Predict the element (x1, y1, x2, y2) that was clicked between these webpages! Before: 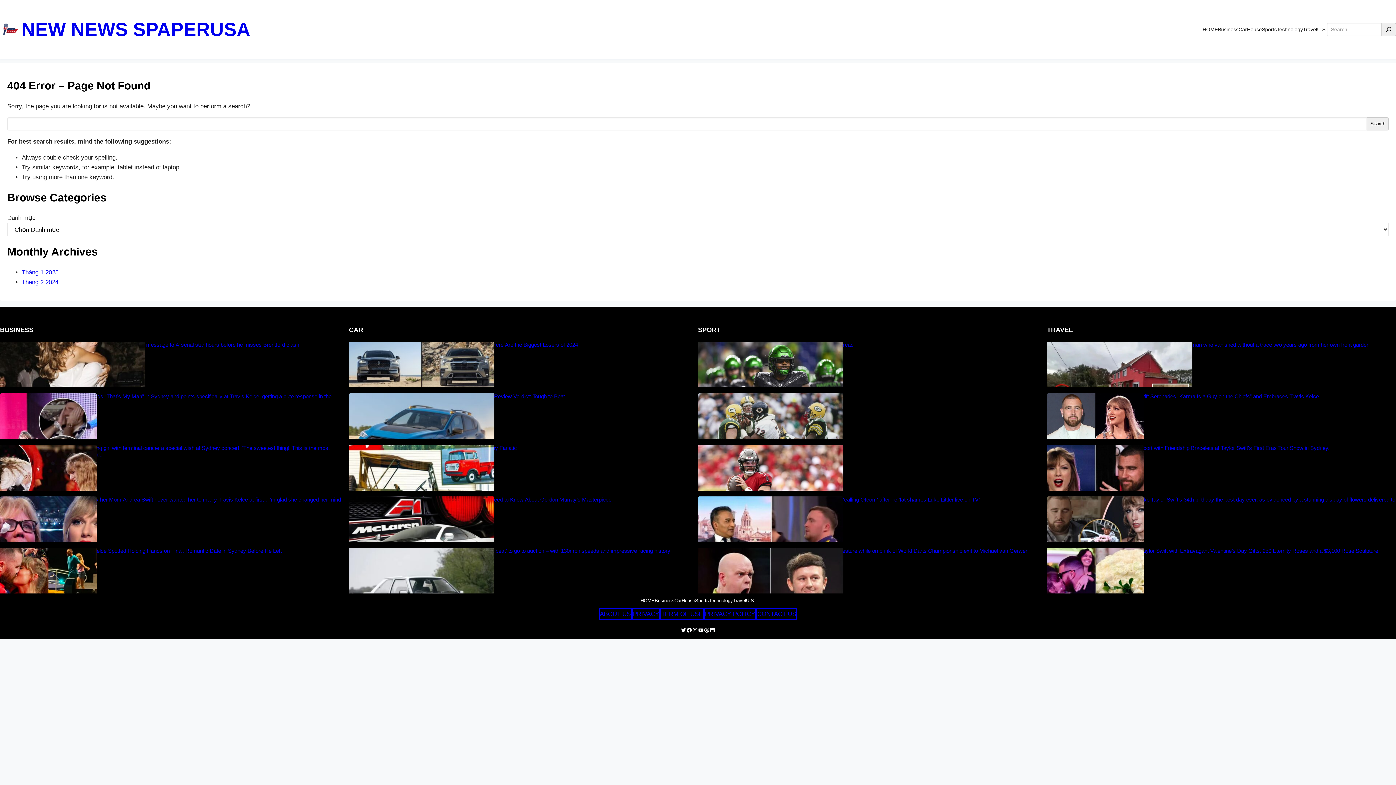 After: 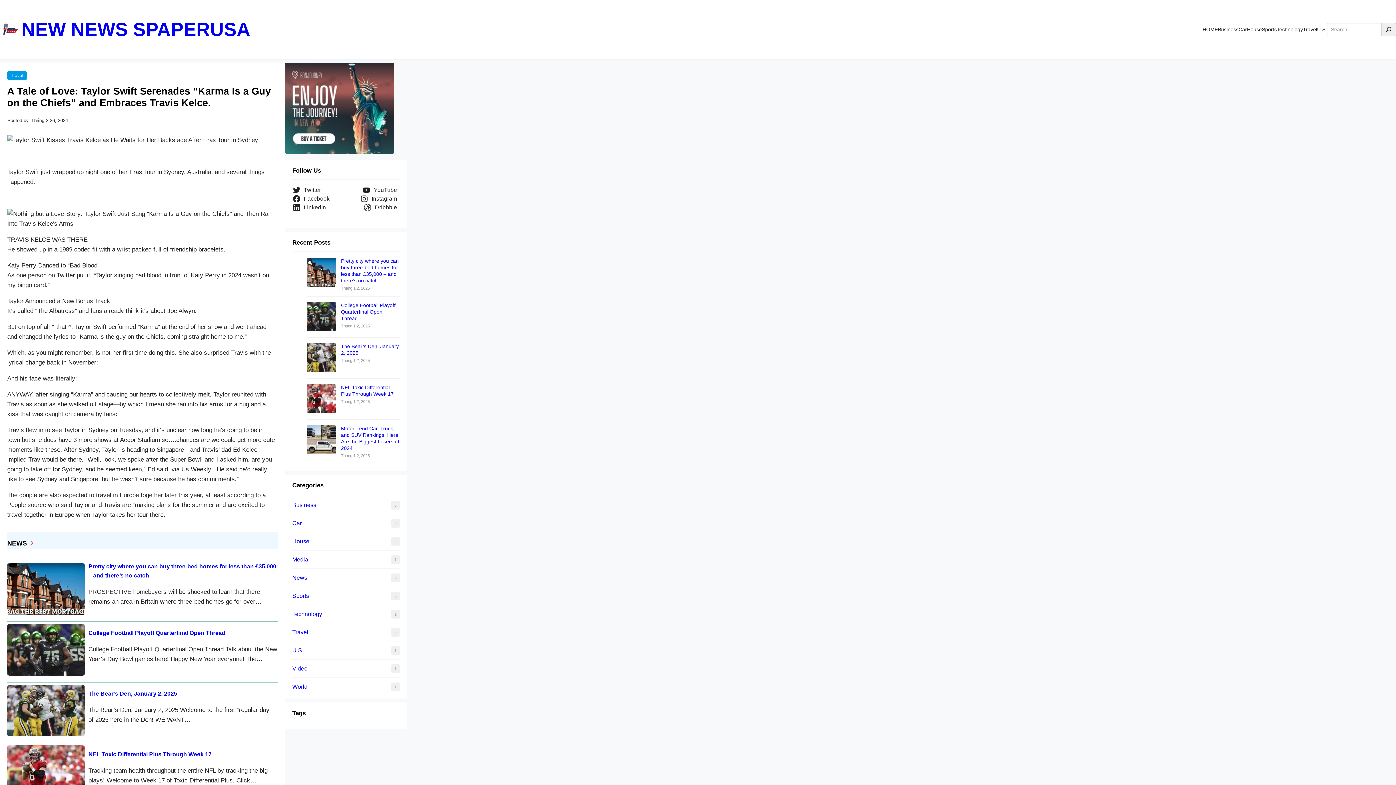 Action: bbox: (1085, 393, 1396, 399) label: A Tale of Love: Taylor Swift Serenades “Karma Is a Guy on the Chiefs” and Embraces Travis Kelce.